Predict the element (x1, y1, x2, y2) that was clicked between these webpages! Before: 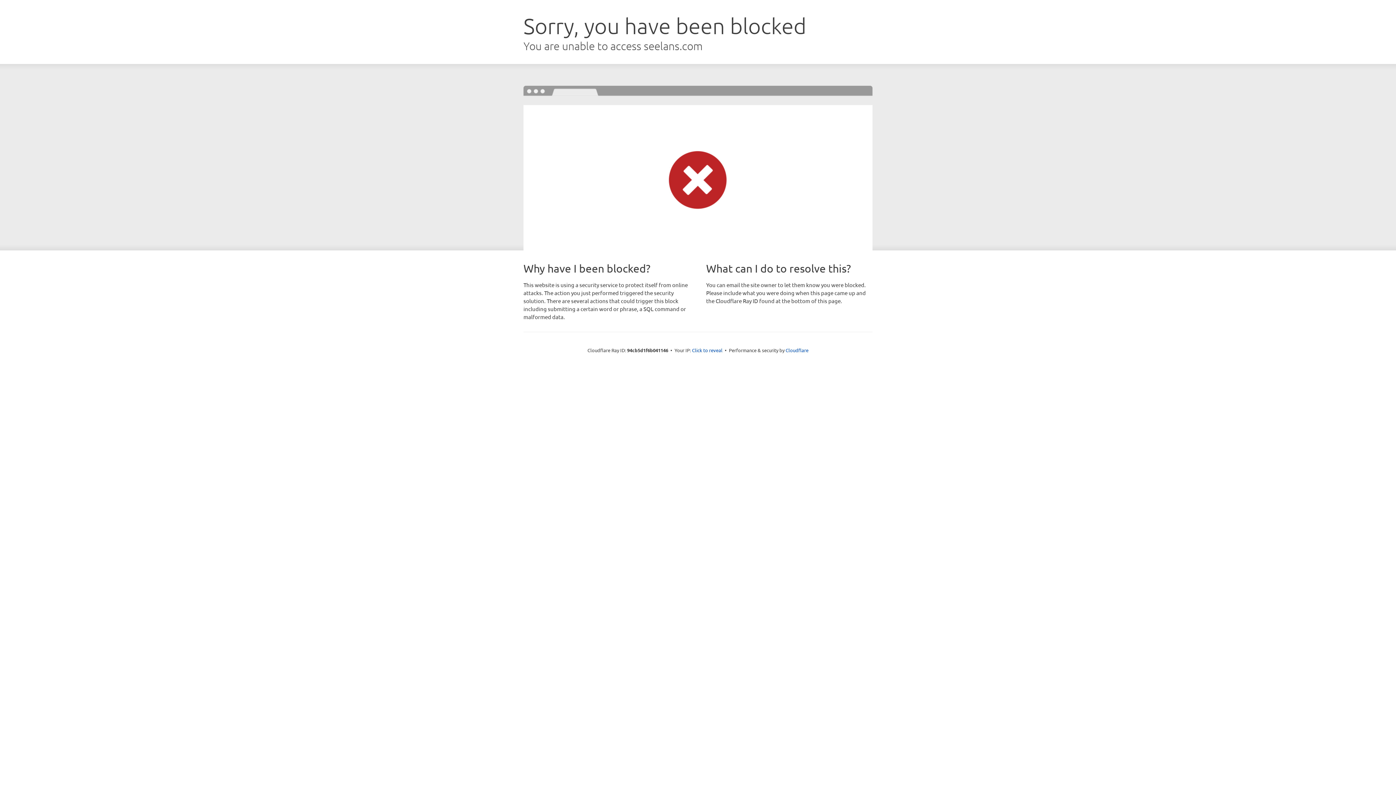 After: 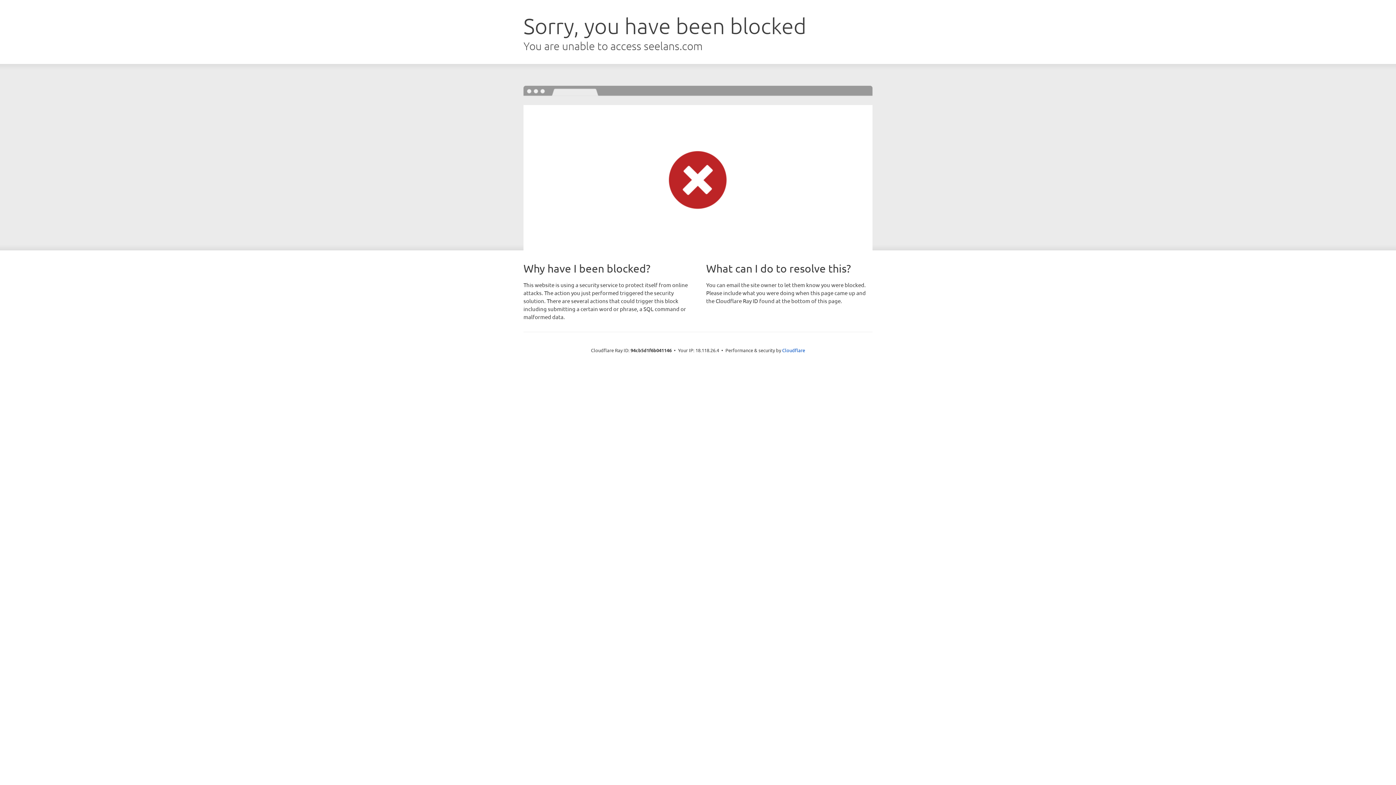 Action: bbox: (692, 346, 722, 353) label: Click to reveal